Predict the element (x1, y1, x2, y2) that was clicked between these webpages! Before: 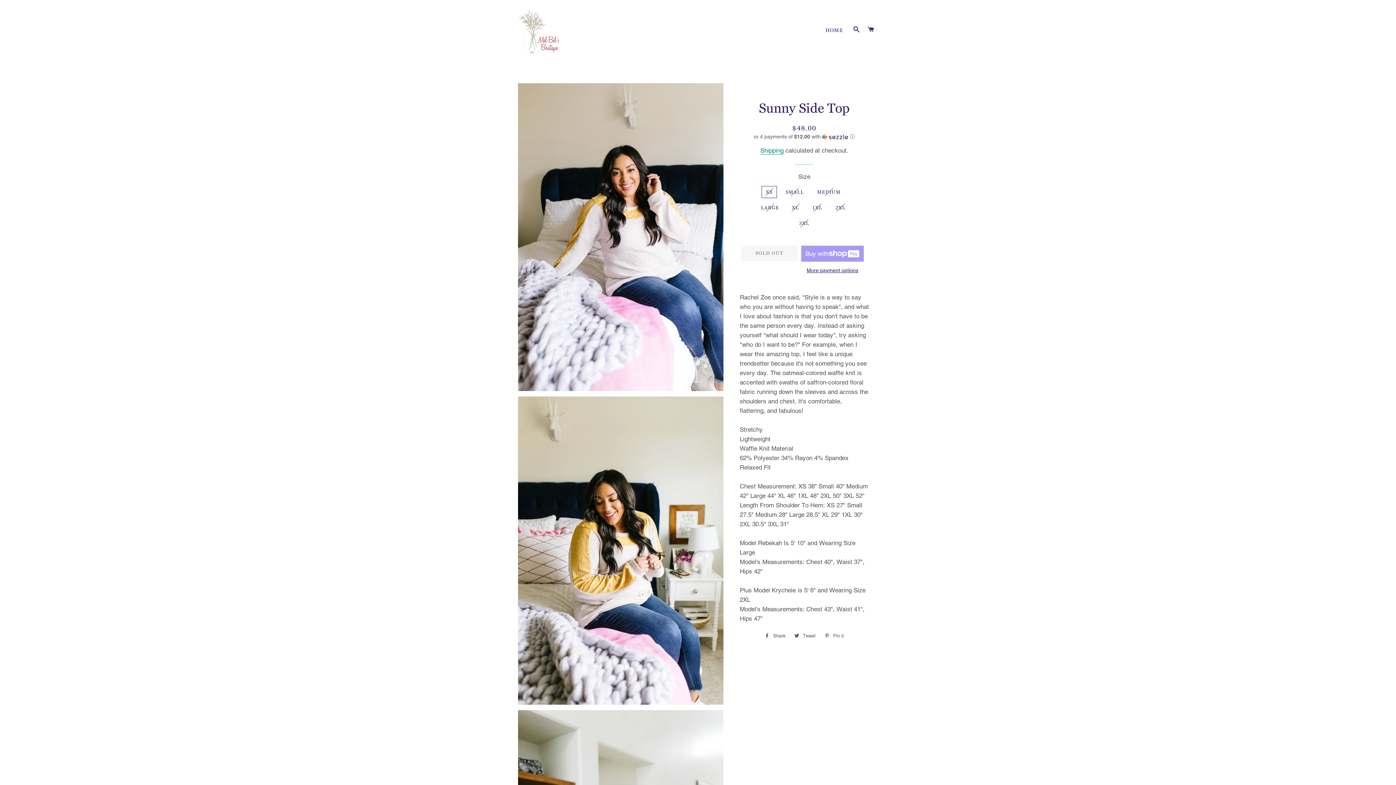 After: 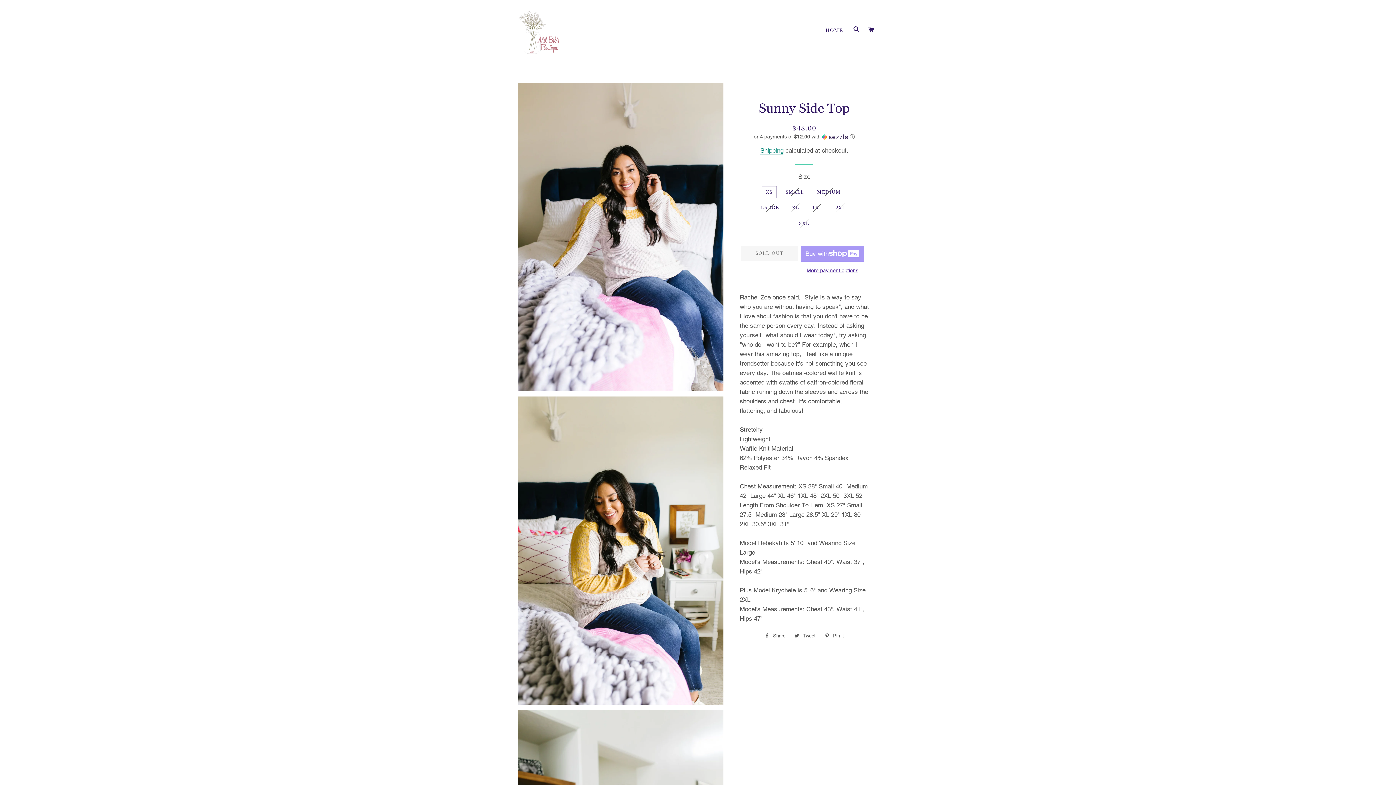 Action: label: More payment options bbox: (801, 266, 863, 274)